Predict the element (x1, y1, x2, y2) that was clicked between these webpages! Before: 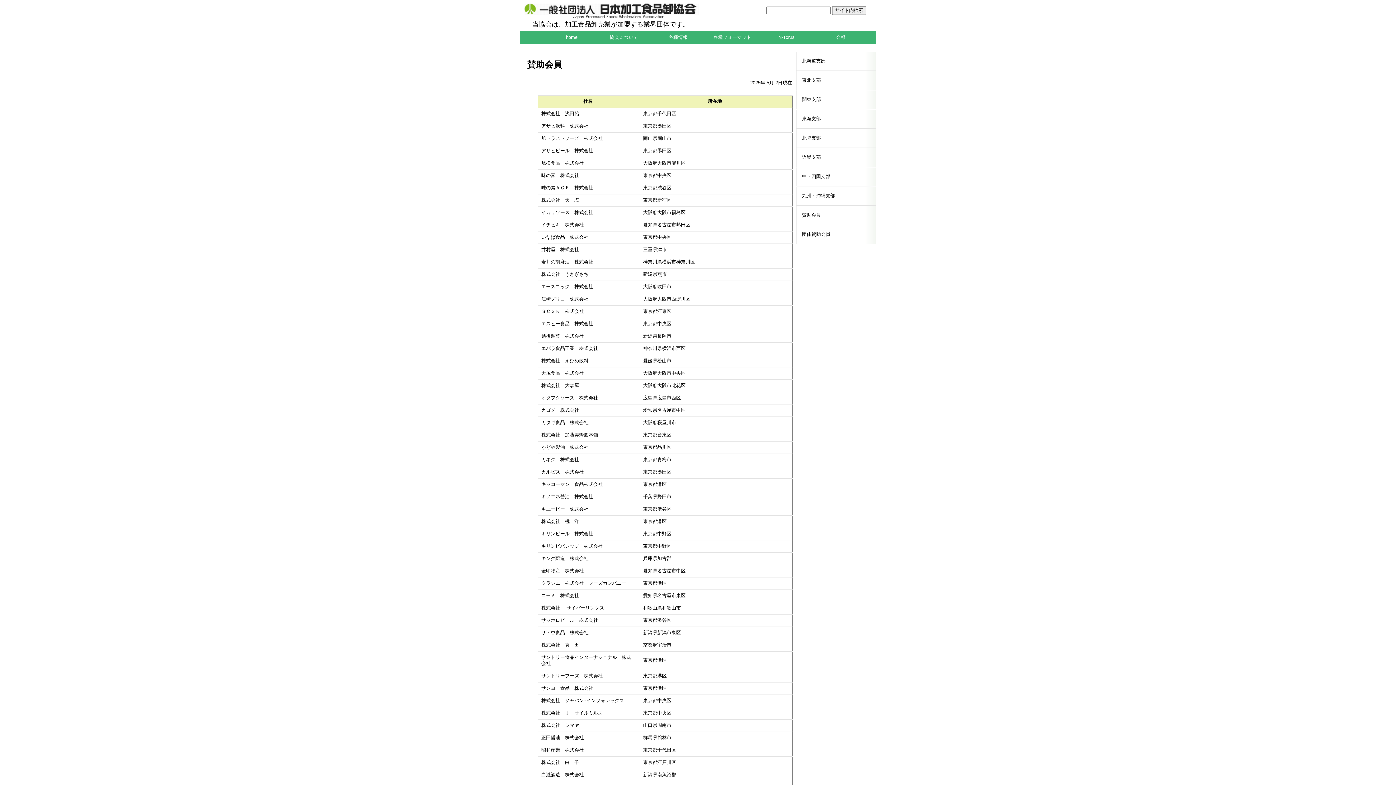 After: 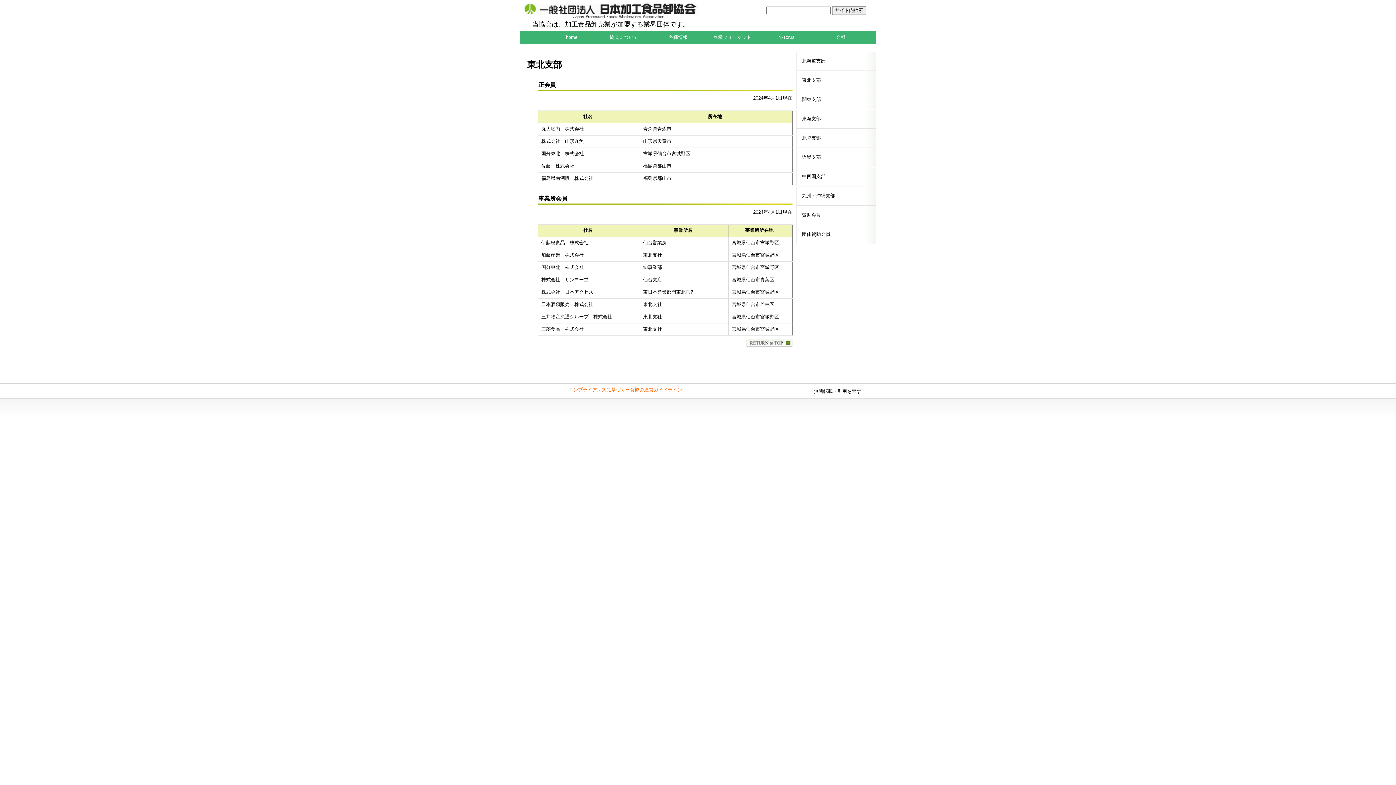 Action: bbox: (796, 71, 876, 89) label: 東北支部